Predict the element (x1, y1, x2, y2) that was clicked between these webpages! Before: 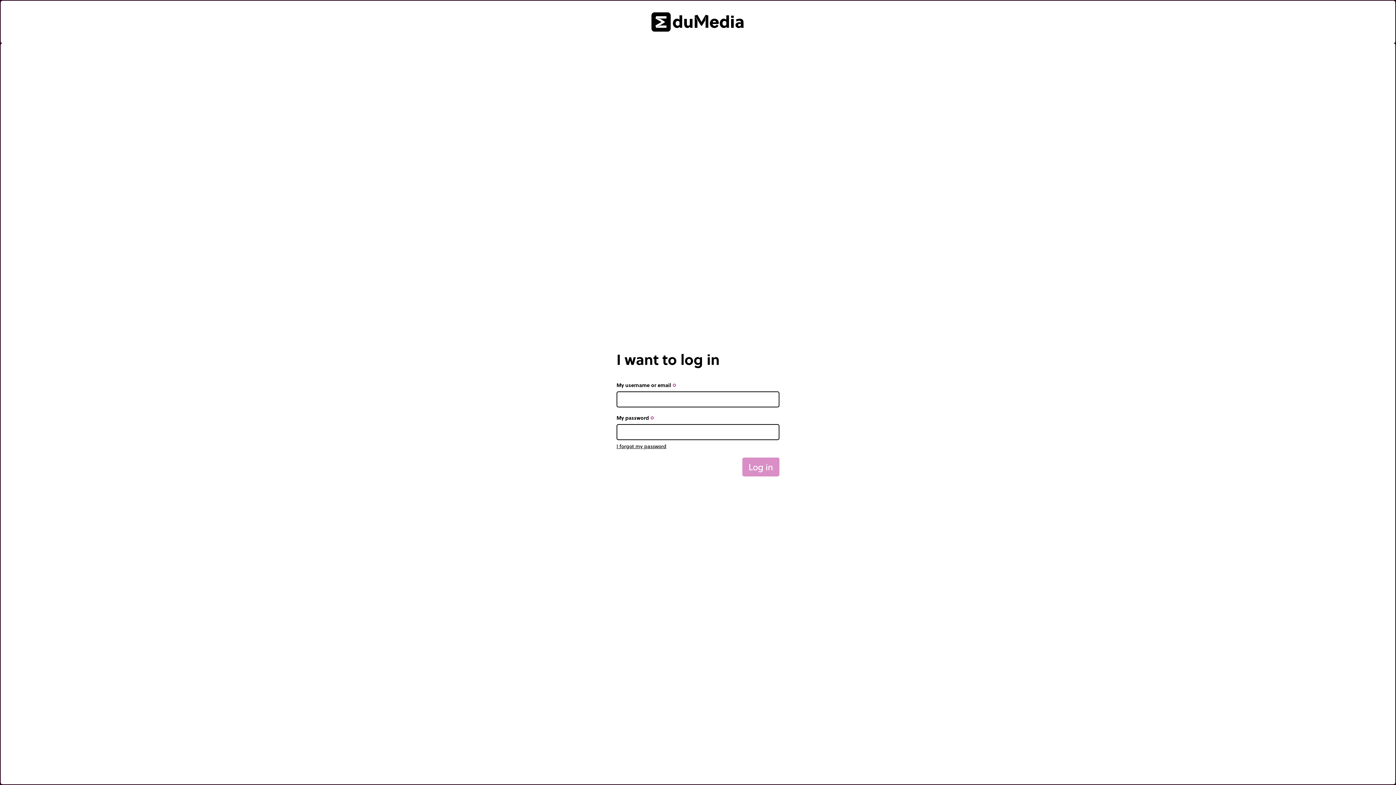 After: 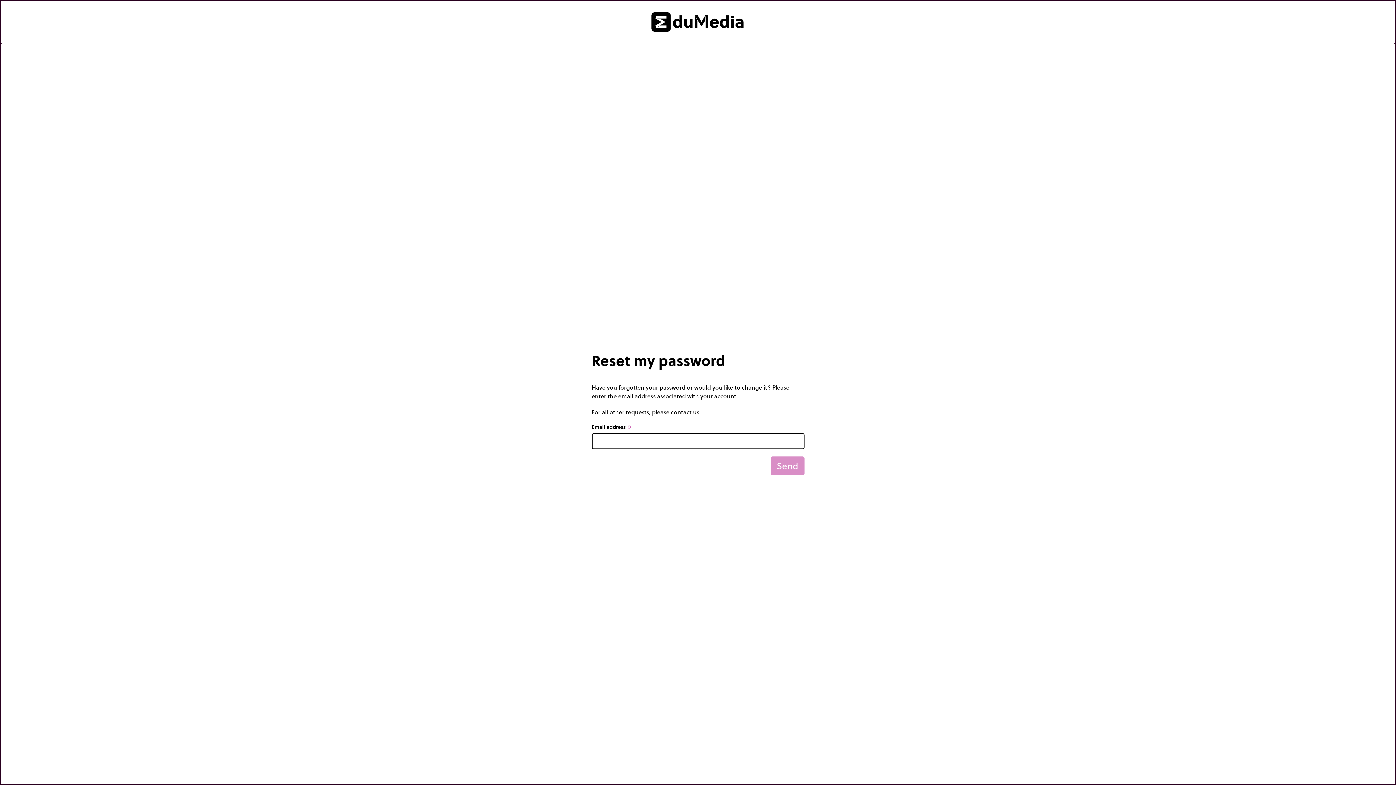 Action: bbox: (616, 443, 666, 450) label: I forgot my password